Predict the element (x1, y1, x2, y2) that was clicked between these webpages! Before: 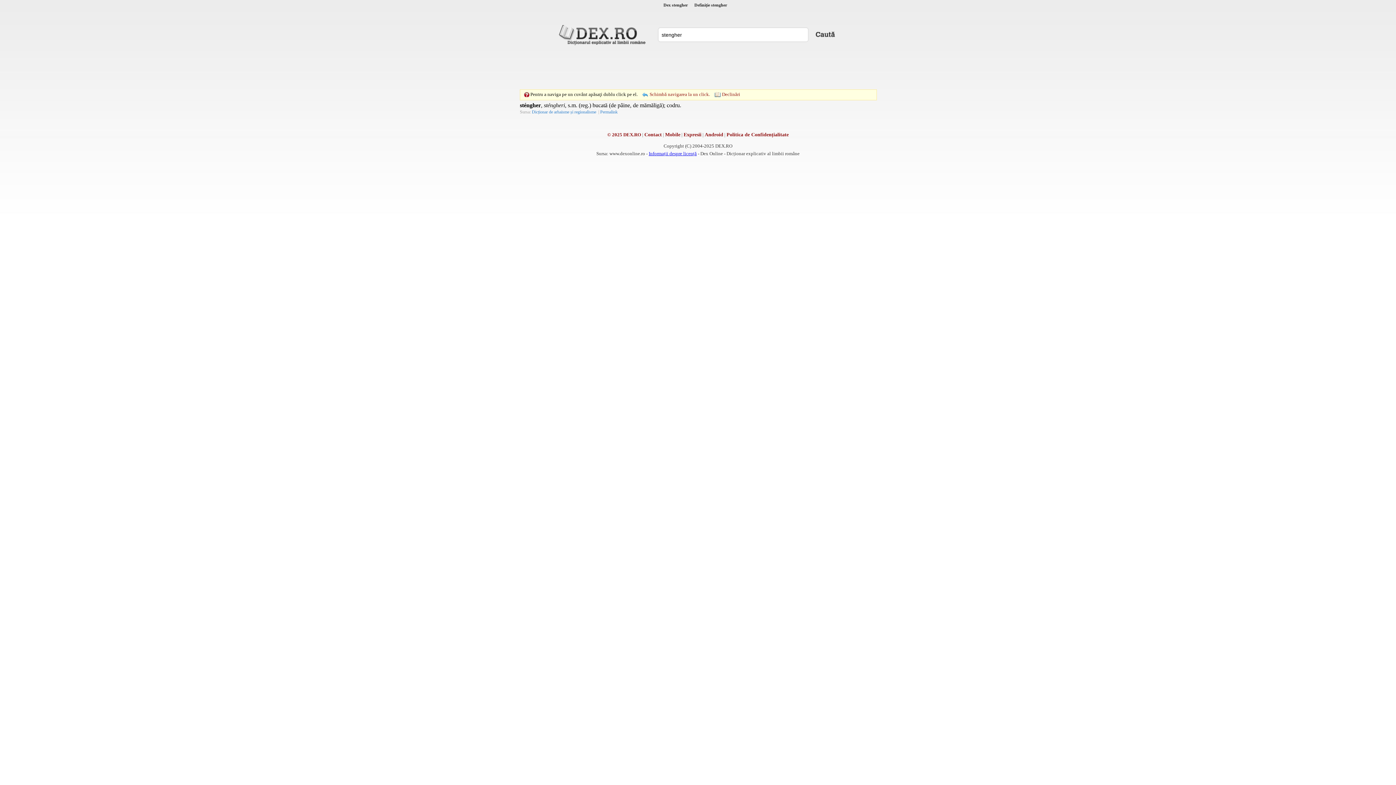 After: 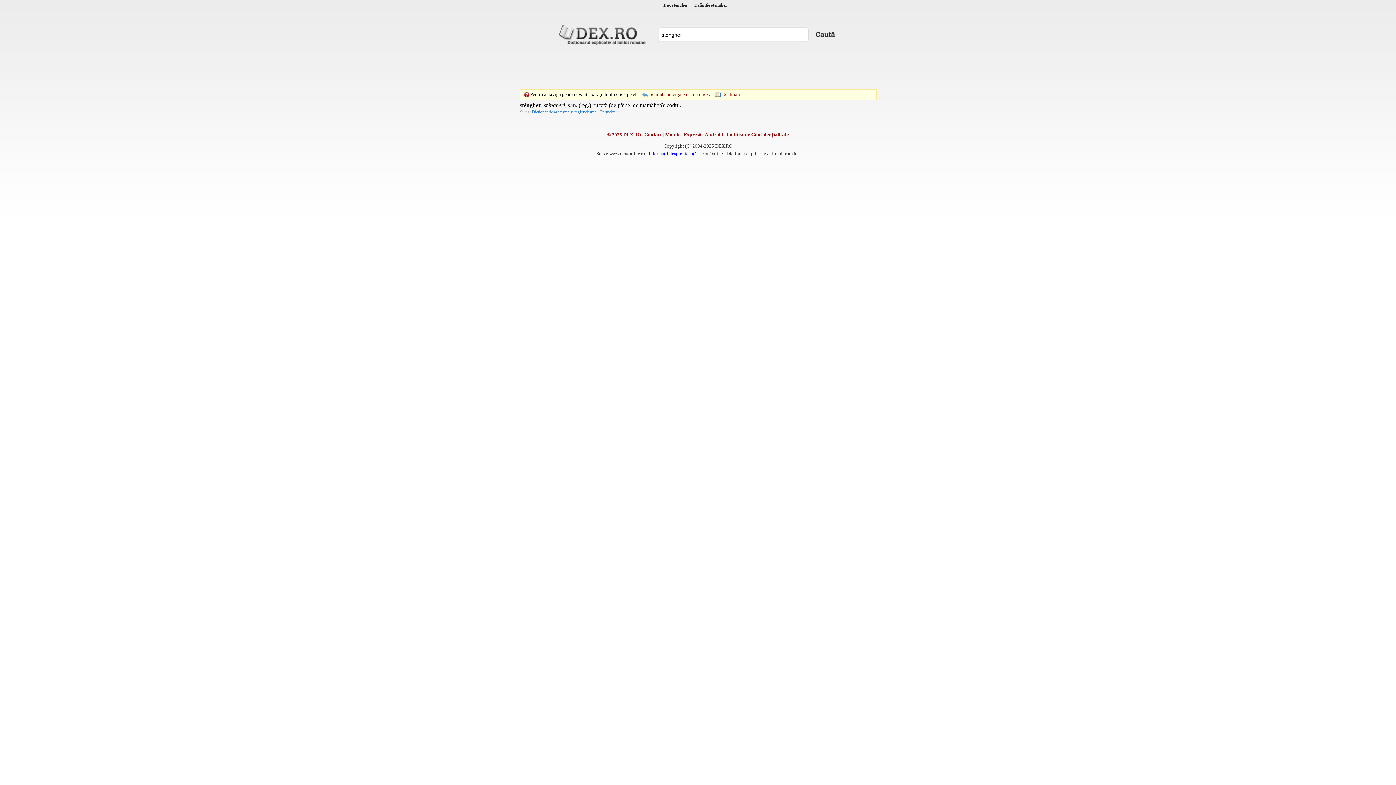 Action: bbox: (814, 25, 836, 43)